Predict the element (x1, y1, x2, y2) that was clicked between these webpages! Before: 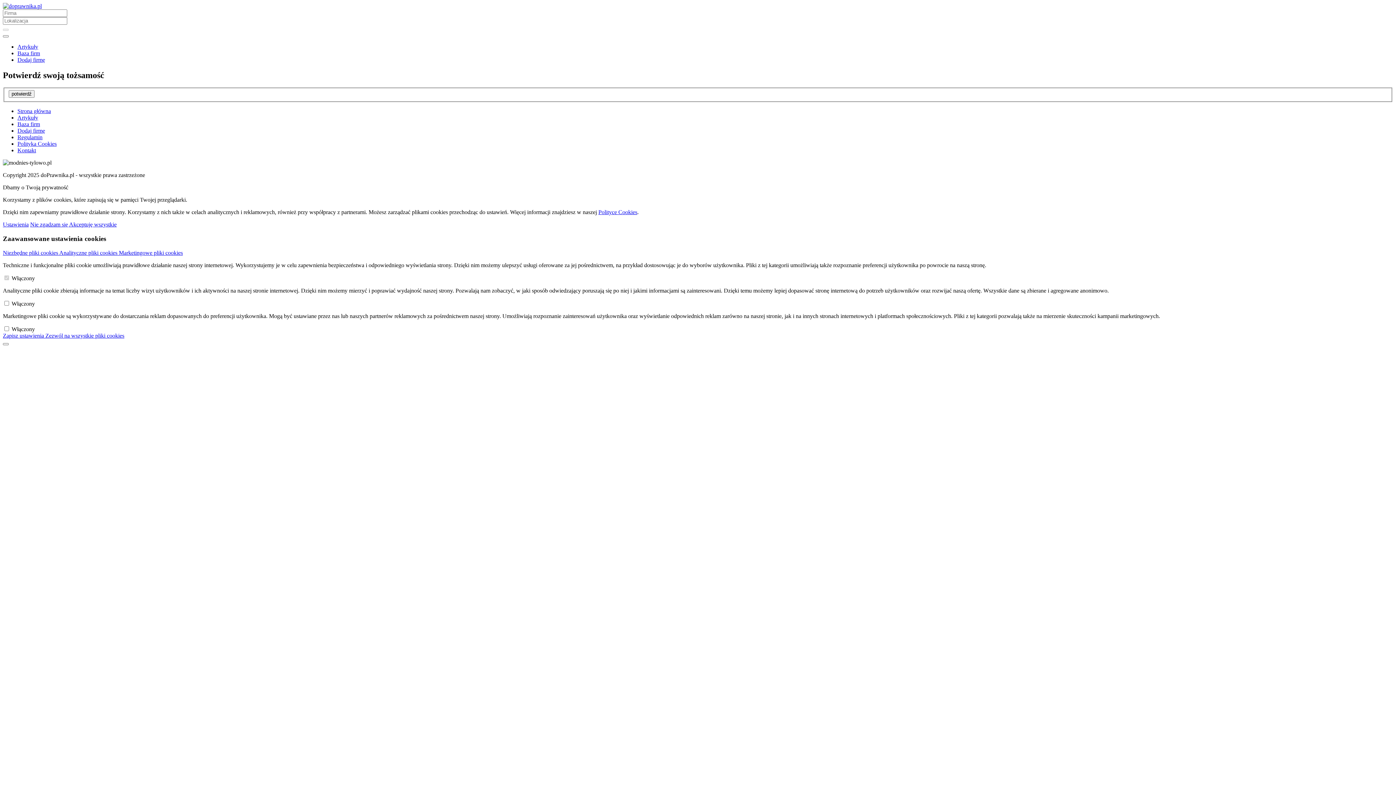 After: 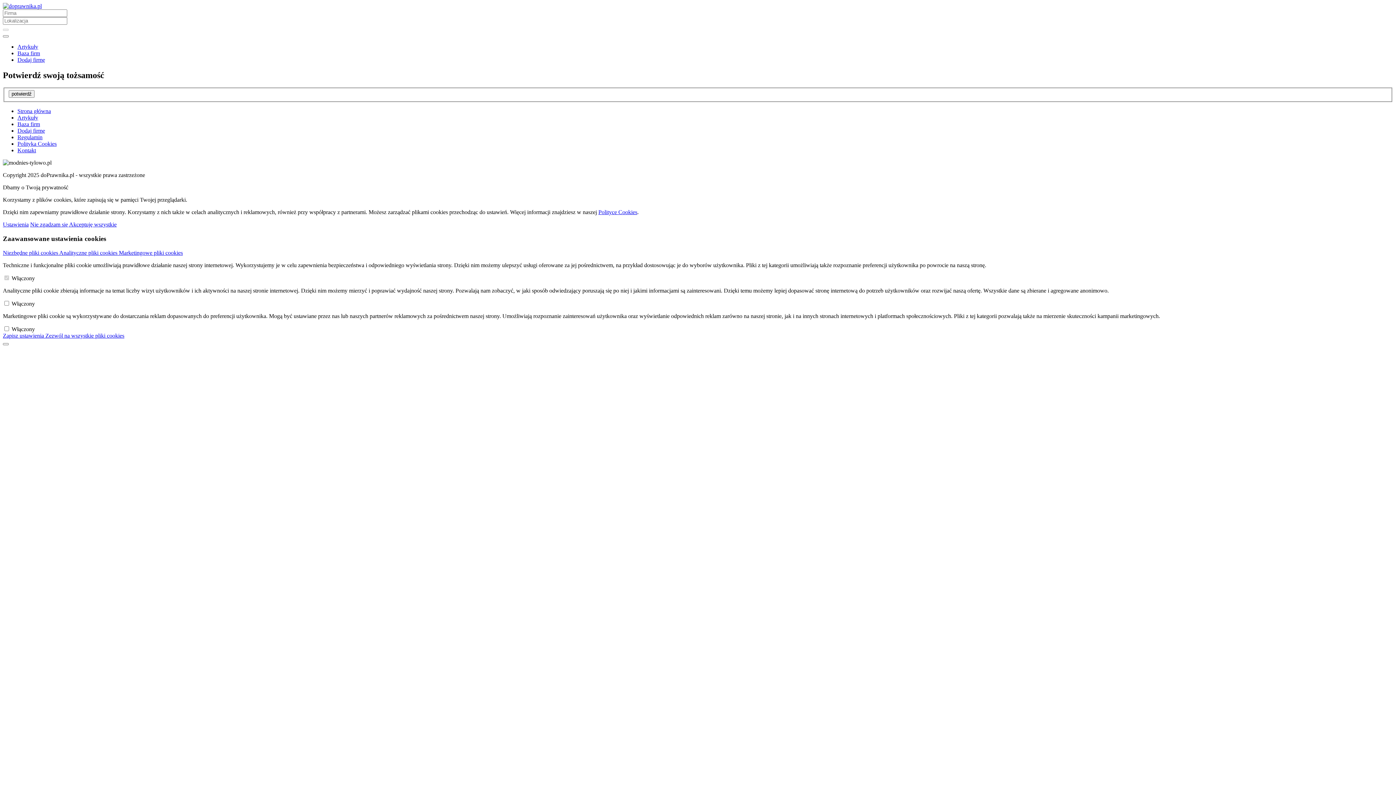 Action: bbox: (17, 108, 50, 114) label: Strona główna